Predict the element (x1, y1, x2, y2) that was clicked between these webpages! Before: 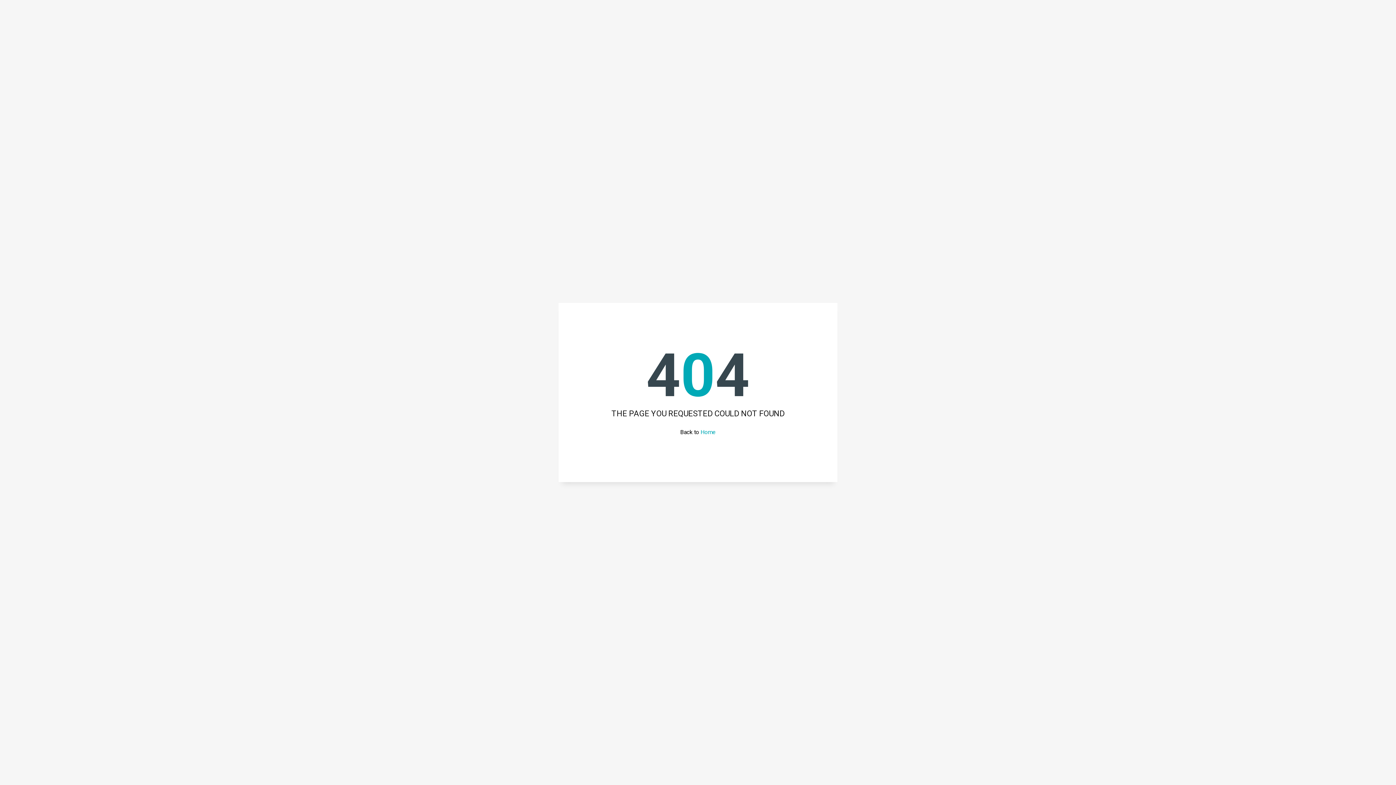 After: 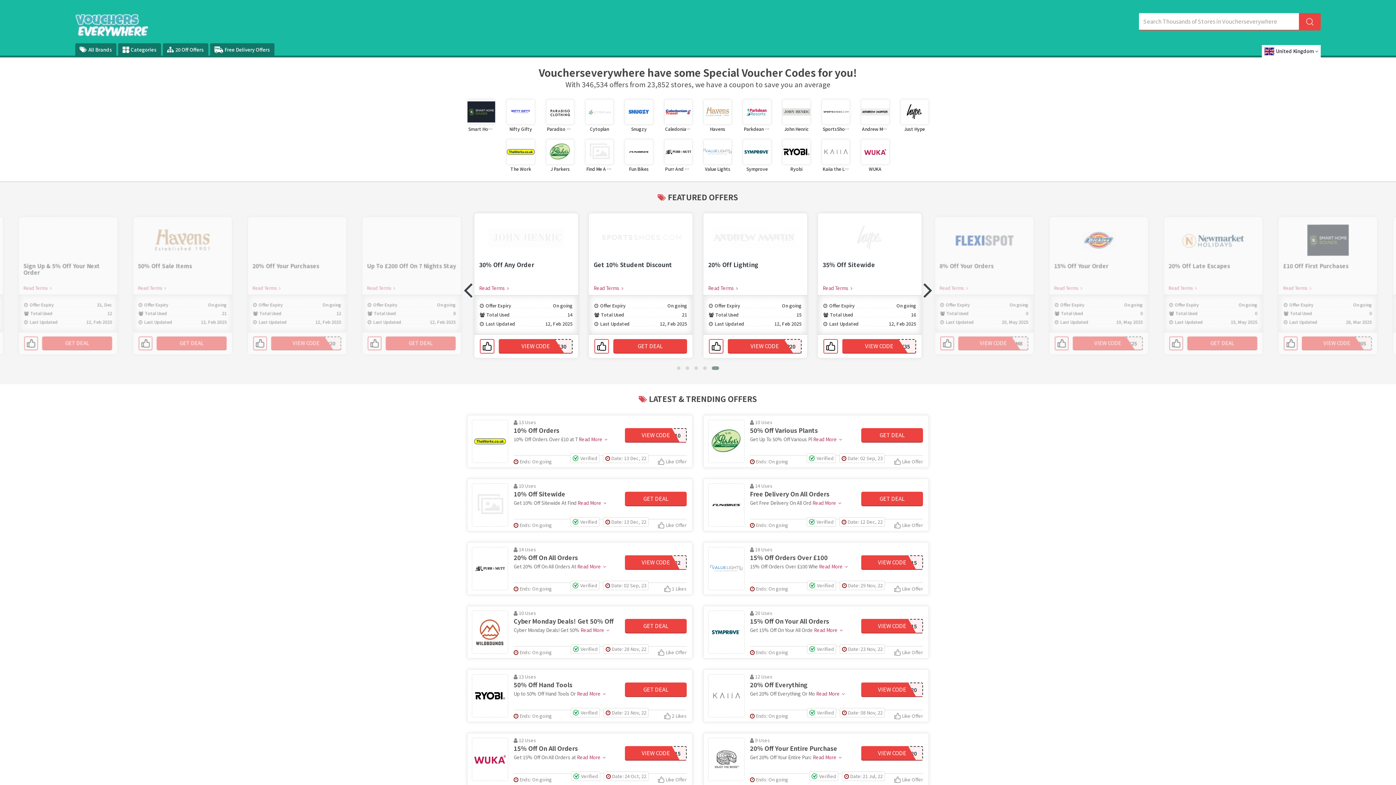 Action: label: Home bbox: (700, 428, 716, 435)